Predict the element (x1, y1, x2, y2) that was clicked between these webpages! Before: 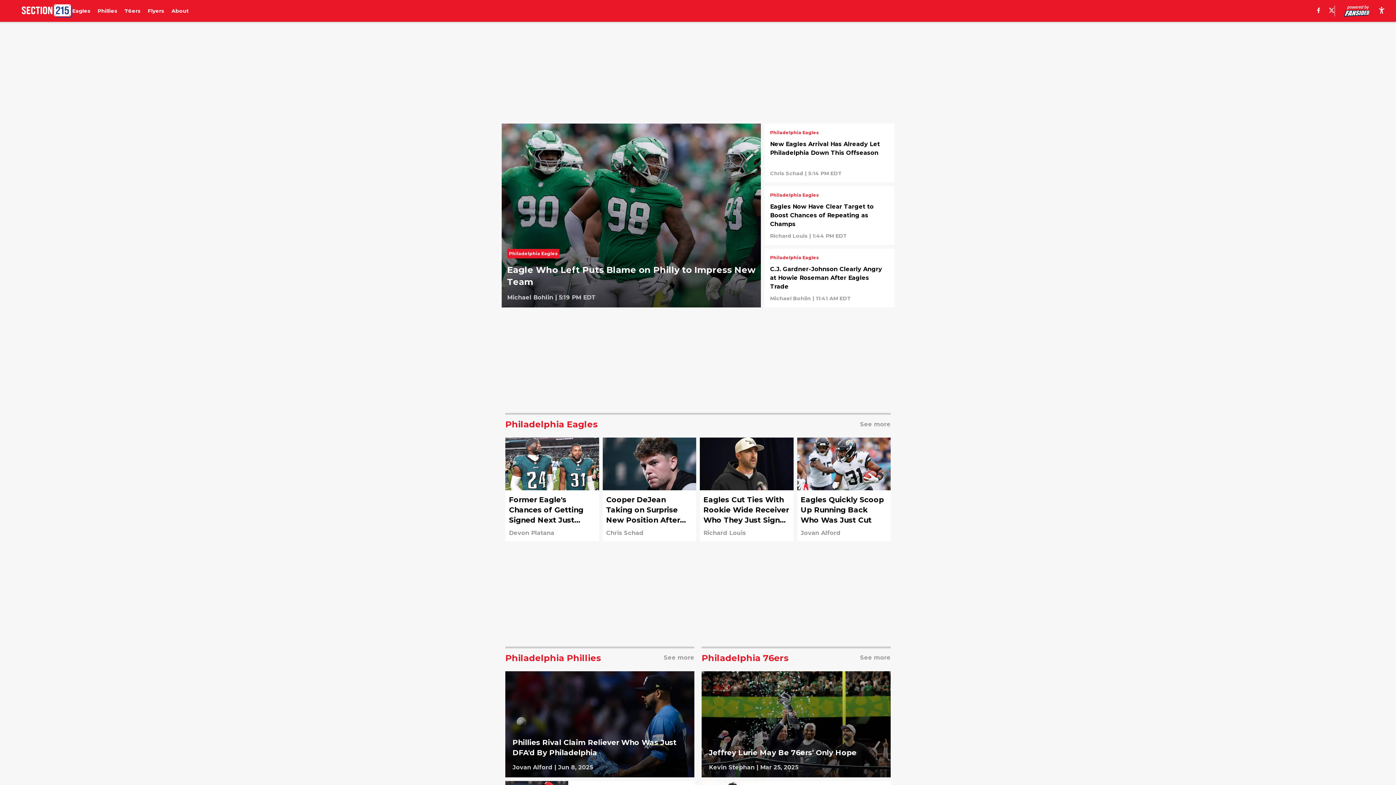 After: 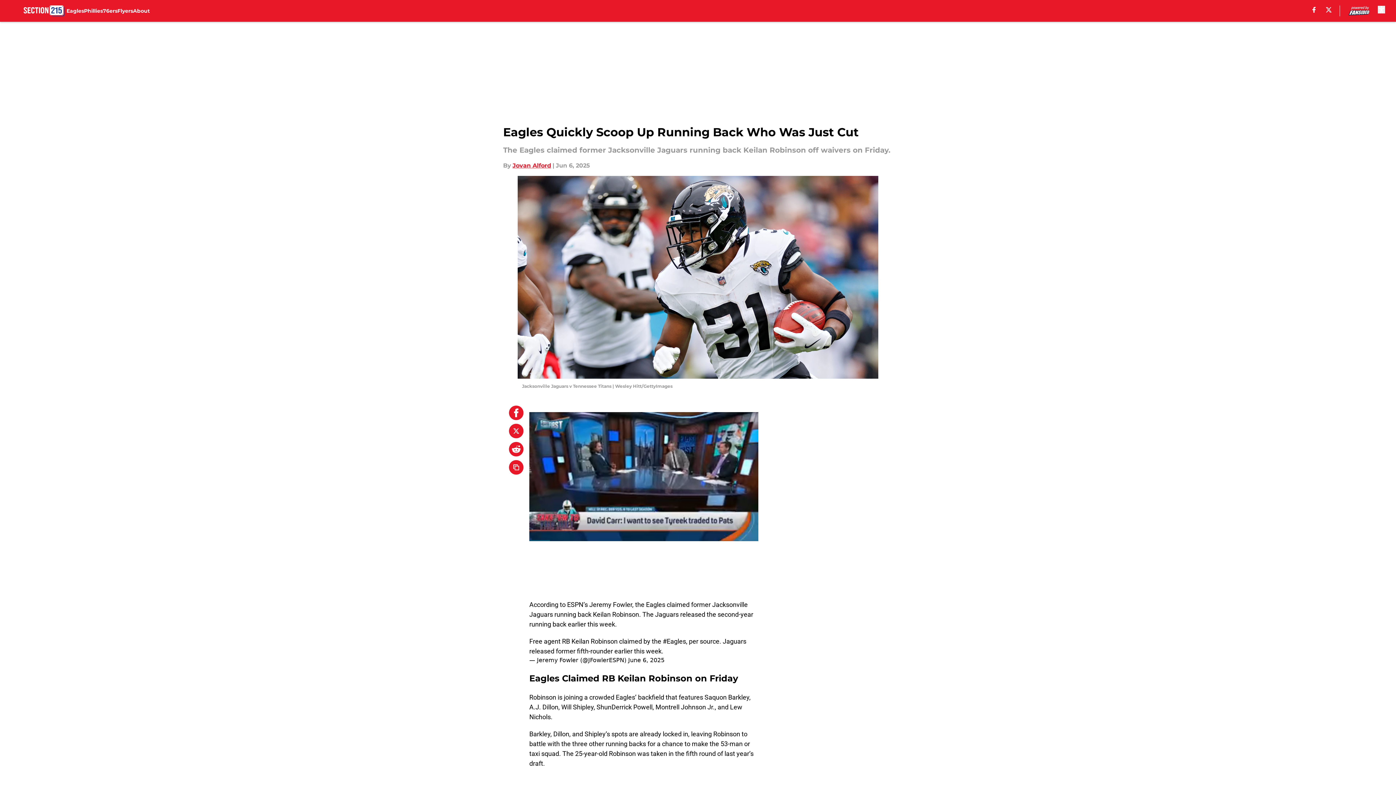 Action: bbox: (797, 437, 890, 541)